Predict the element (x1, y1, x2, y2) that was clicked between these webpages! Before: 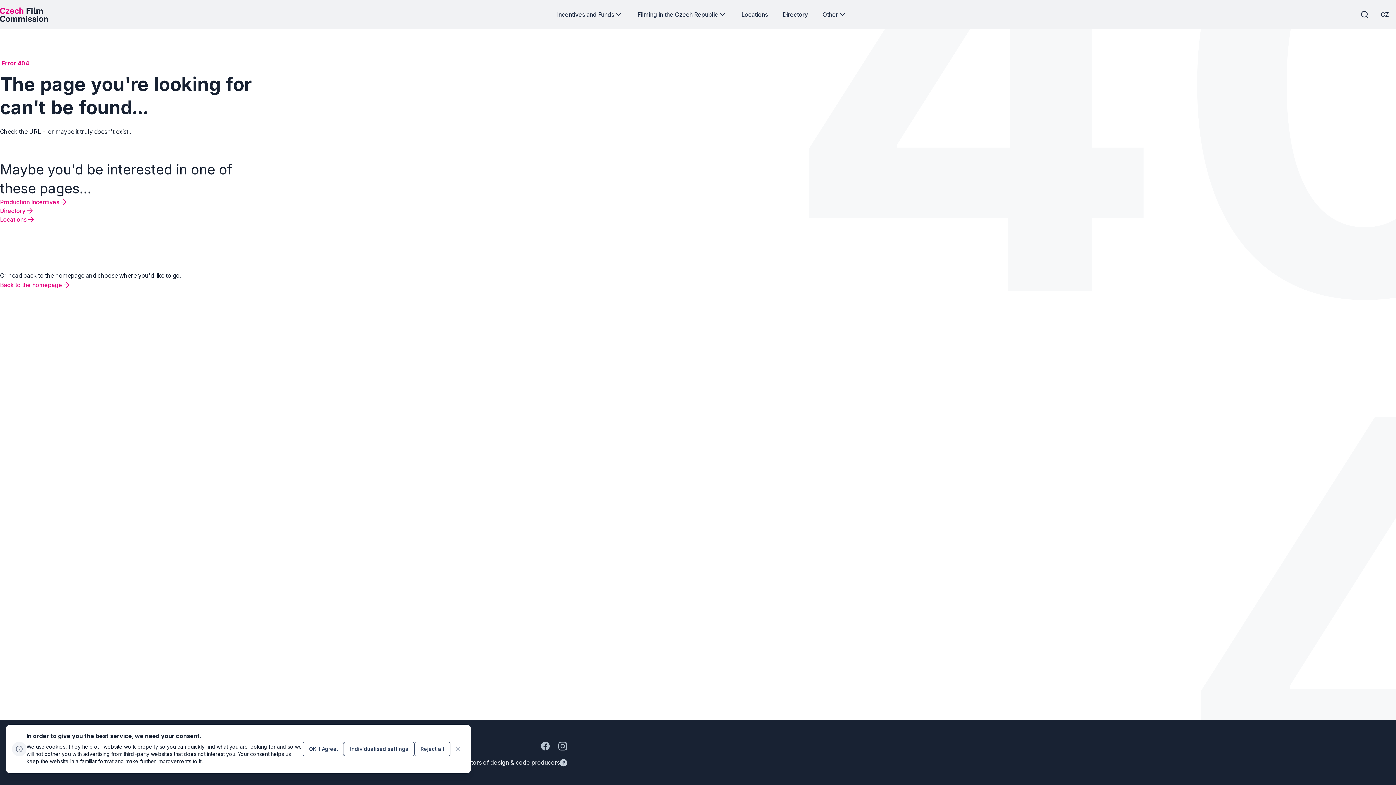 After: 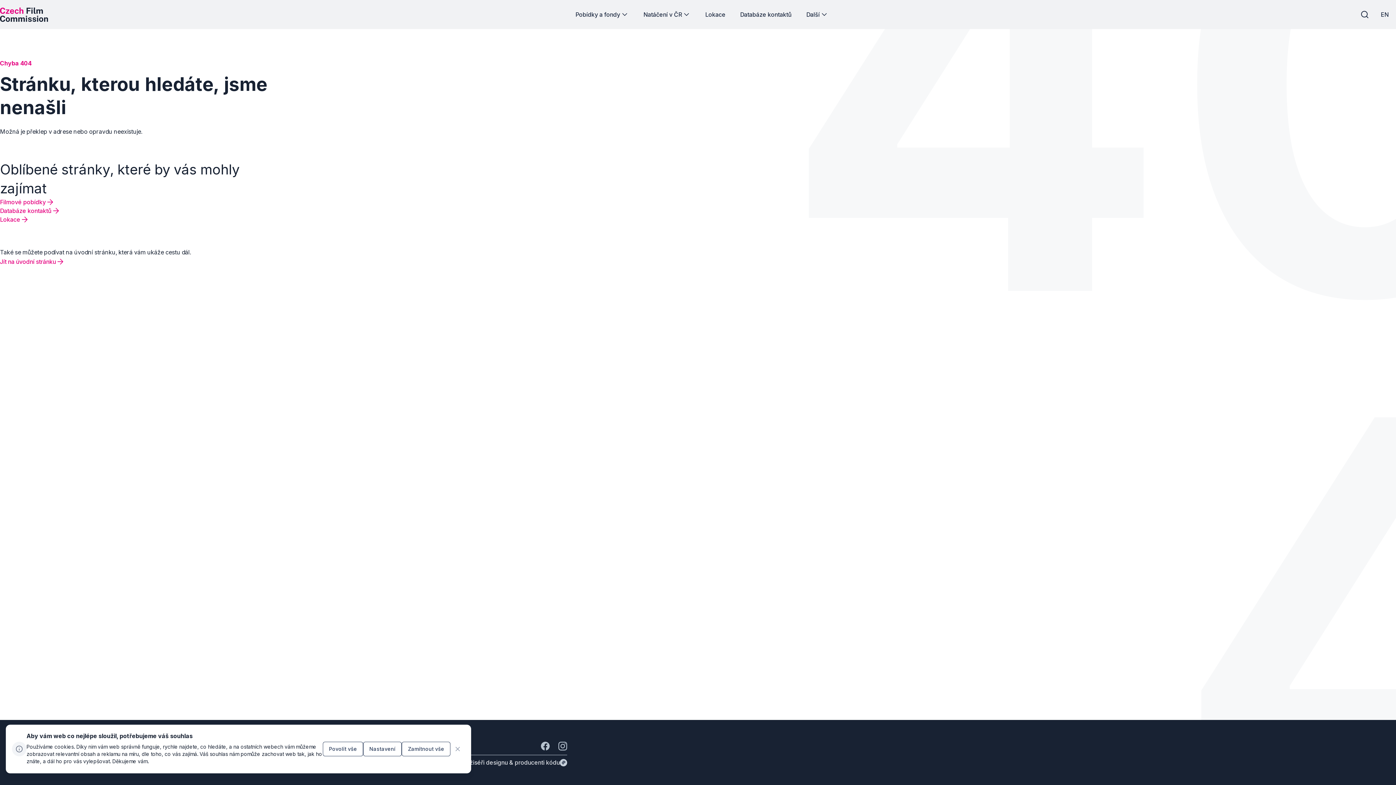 Action: bbox: (1373, 5, 1396, 23) label: CZ